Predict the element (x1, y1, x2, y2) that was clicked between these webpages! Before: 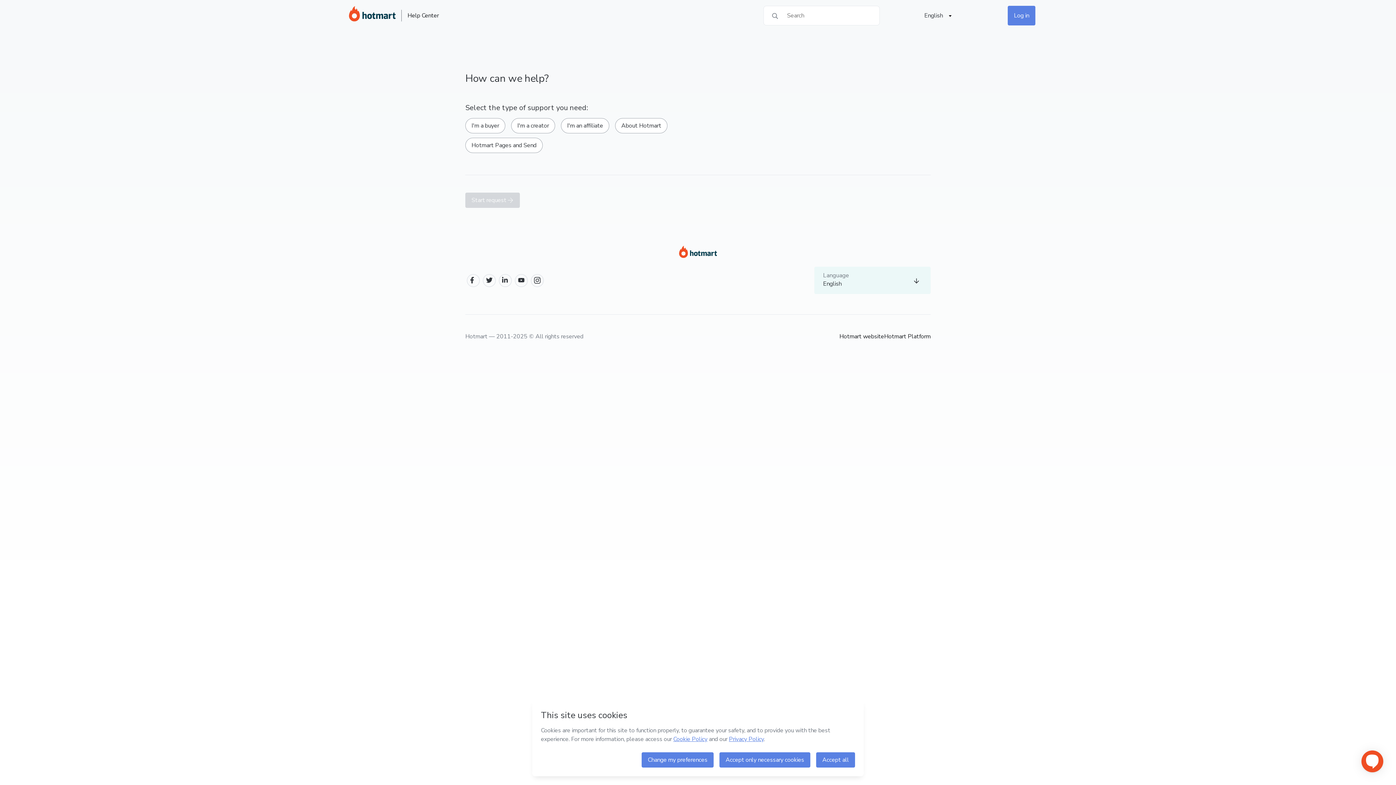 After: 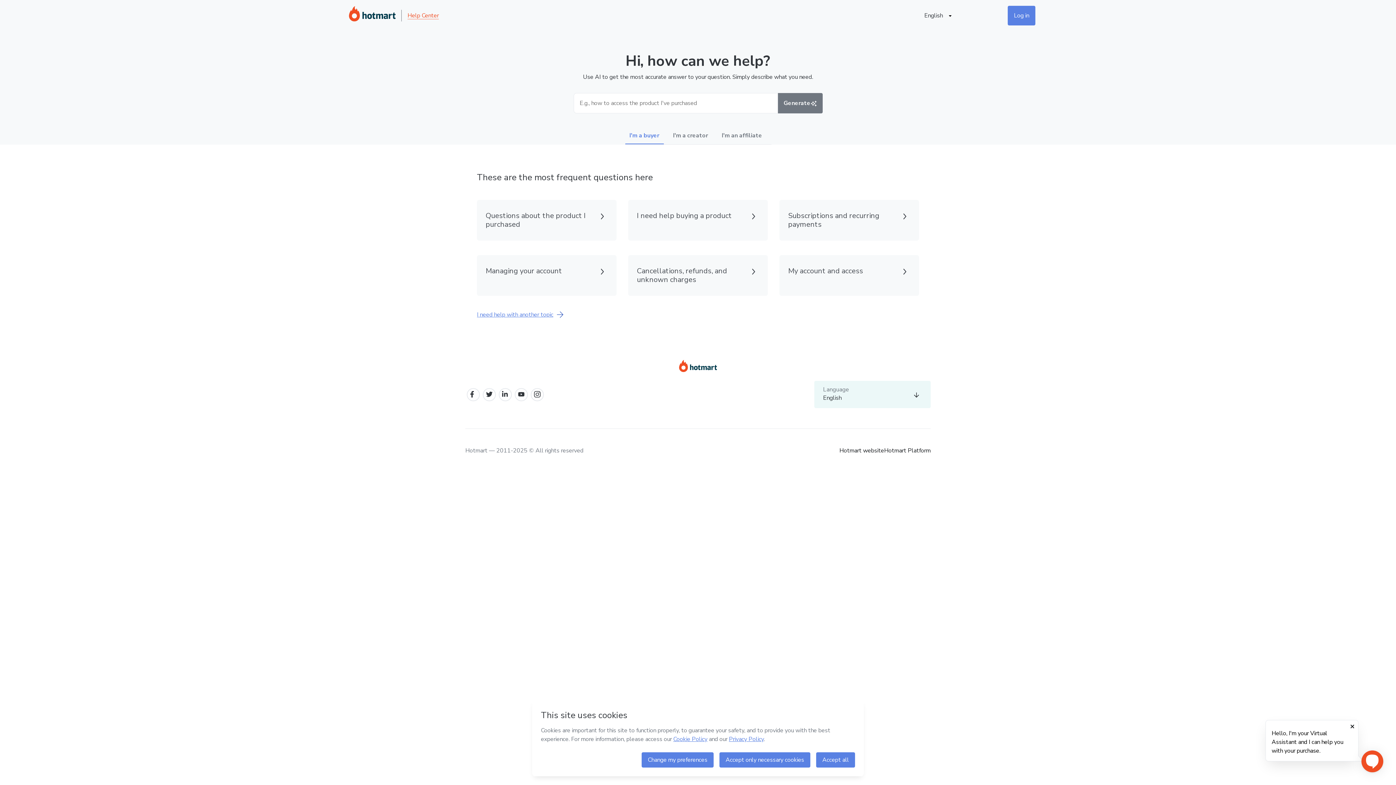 Action: label: Help Center bbox: (407, 11, 438, 19)